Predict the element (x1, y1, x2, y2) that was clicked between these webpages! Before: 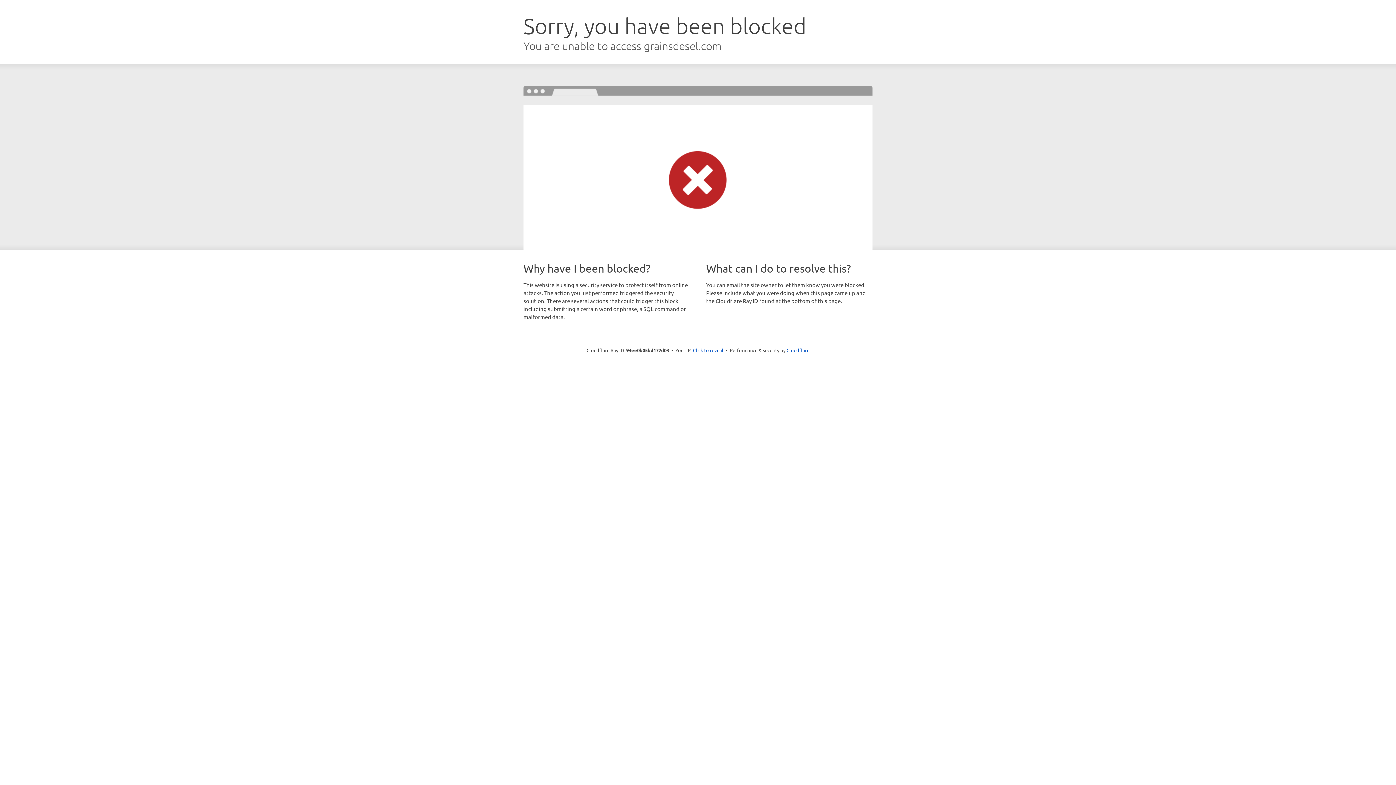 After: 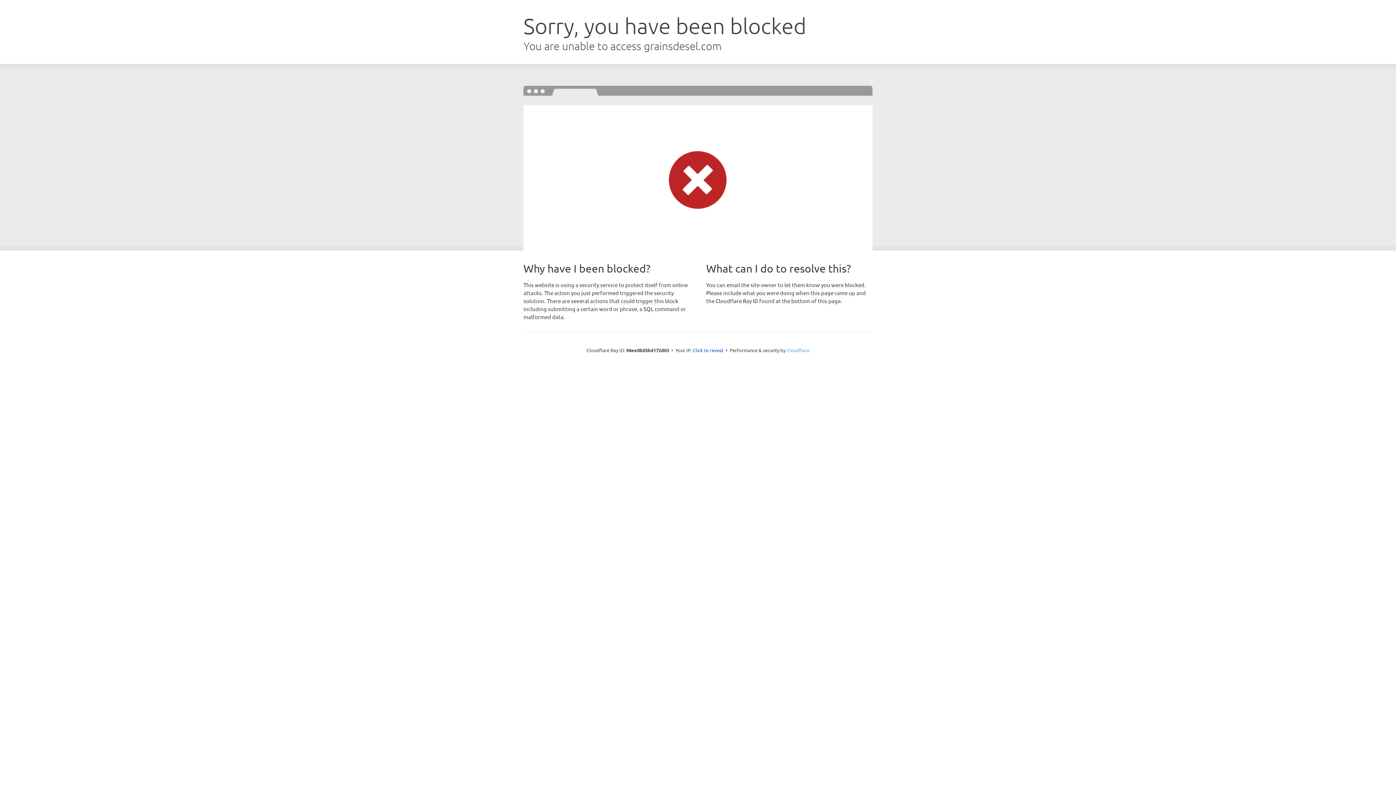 Action: label: Cloudflare bbox: (786, 347, 809, 353)